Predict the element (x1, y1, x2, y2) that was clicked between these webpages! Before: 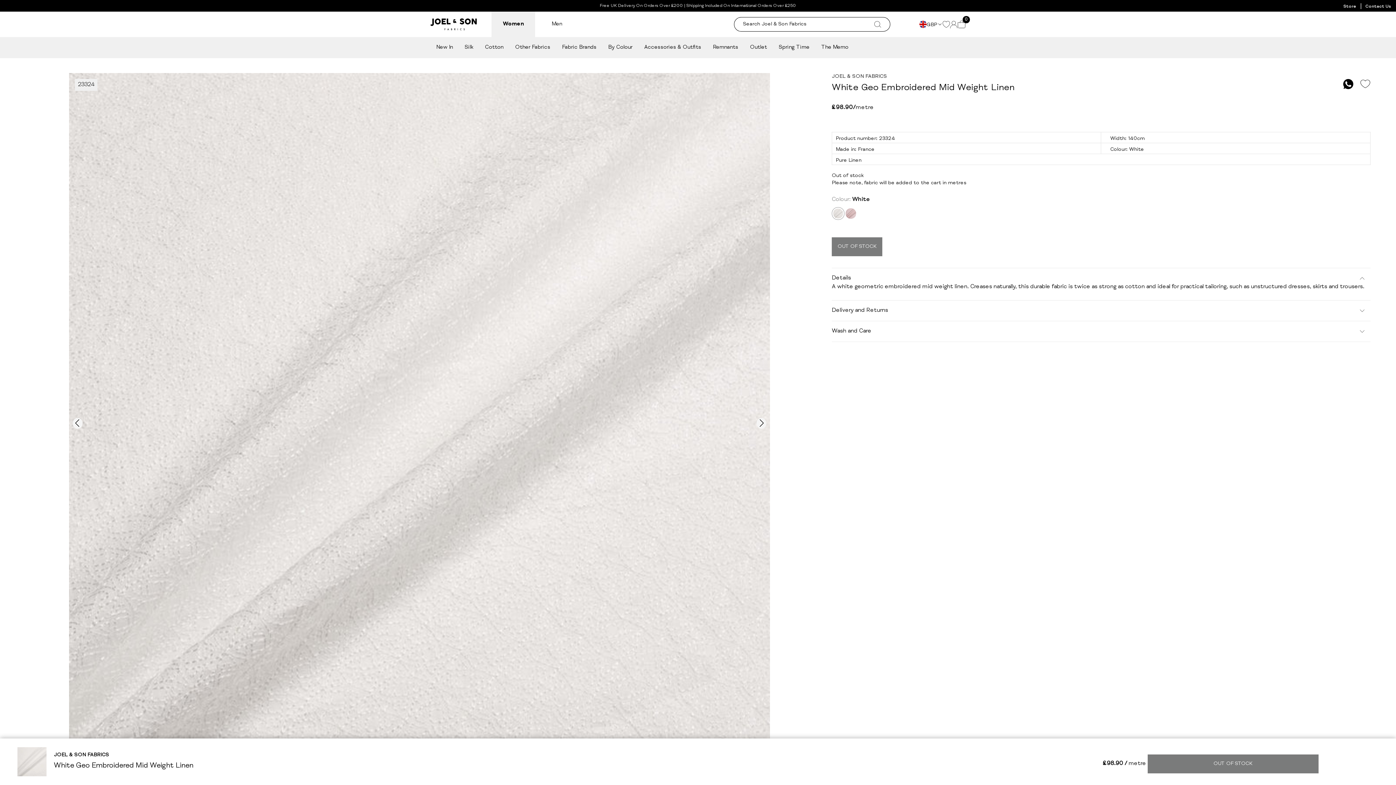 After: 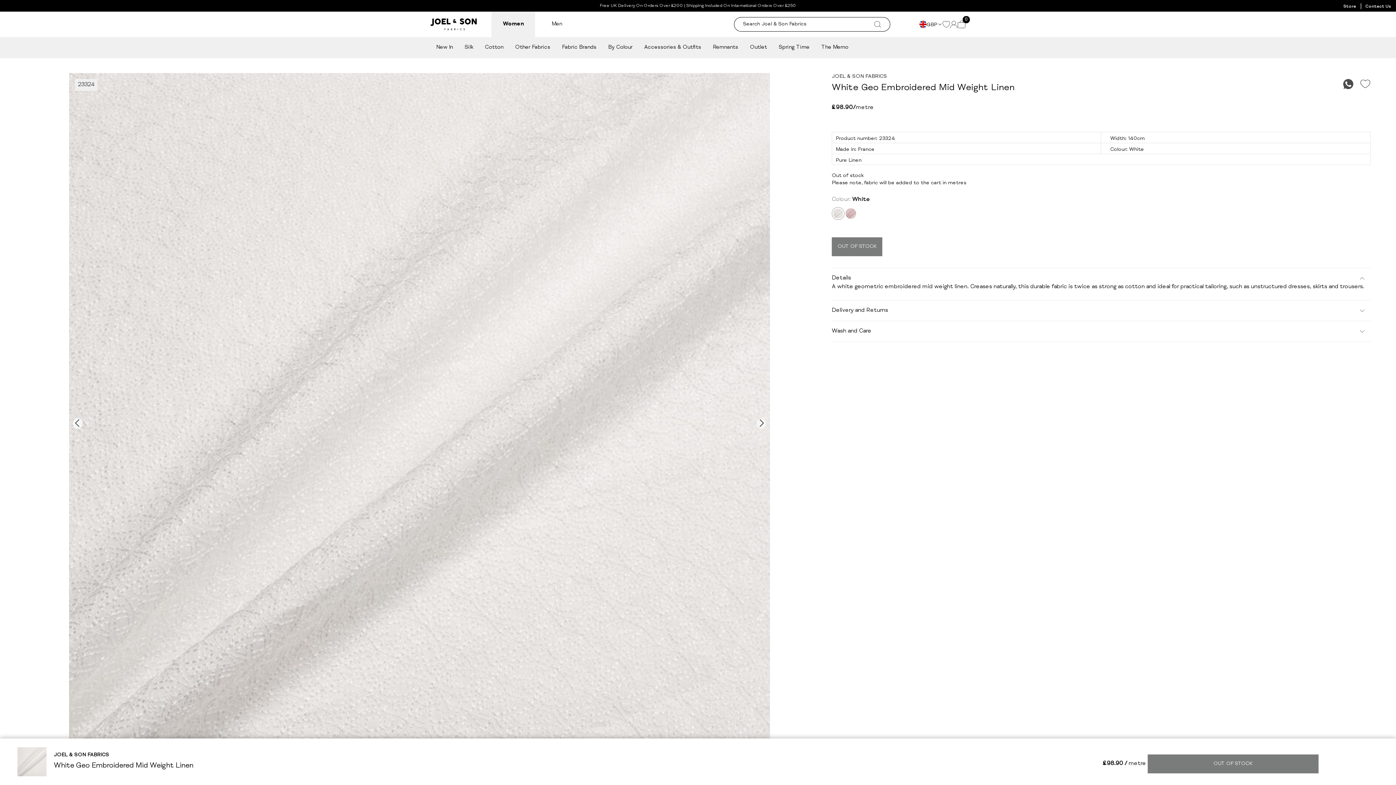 Action: bbox: (1340, 75, 1357, 92)